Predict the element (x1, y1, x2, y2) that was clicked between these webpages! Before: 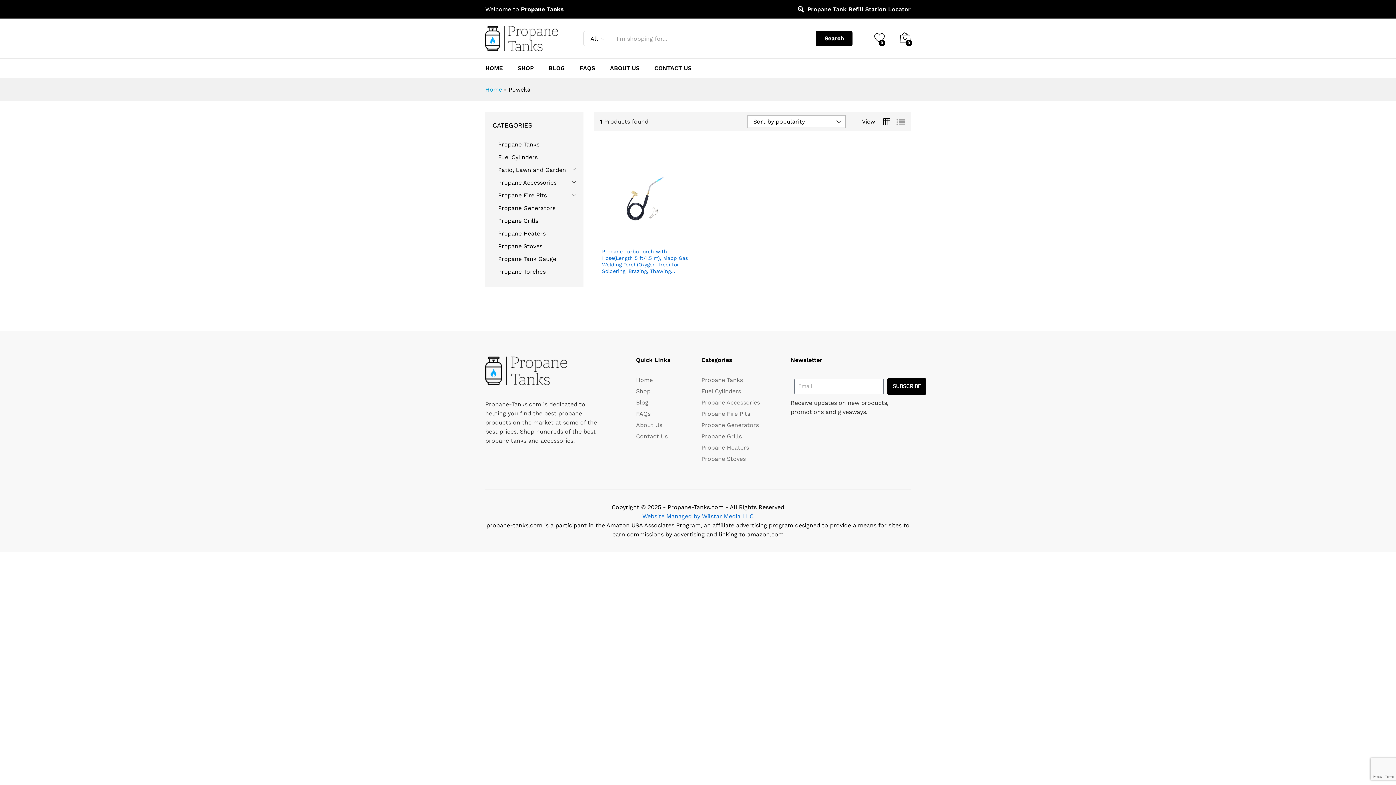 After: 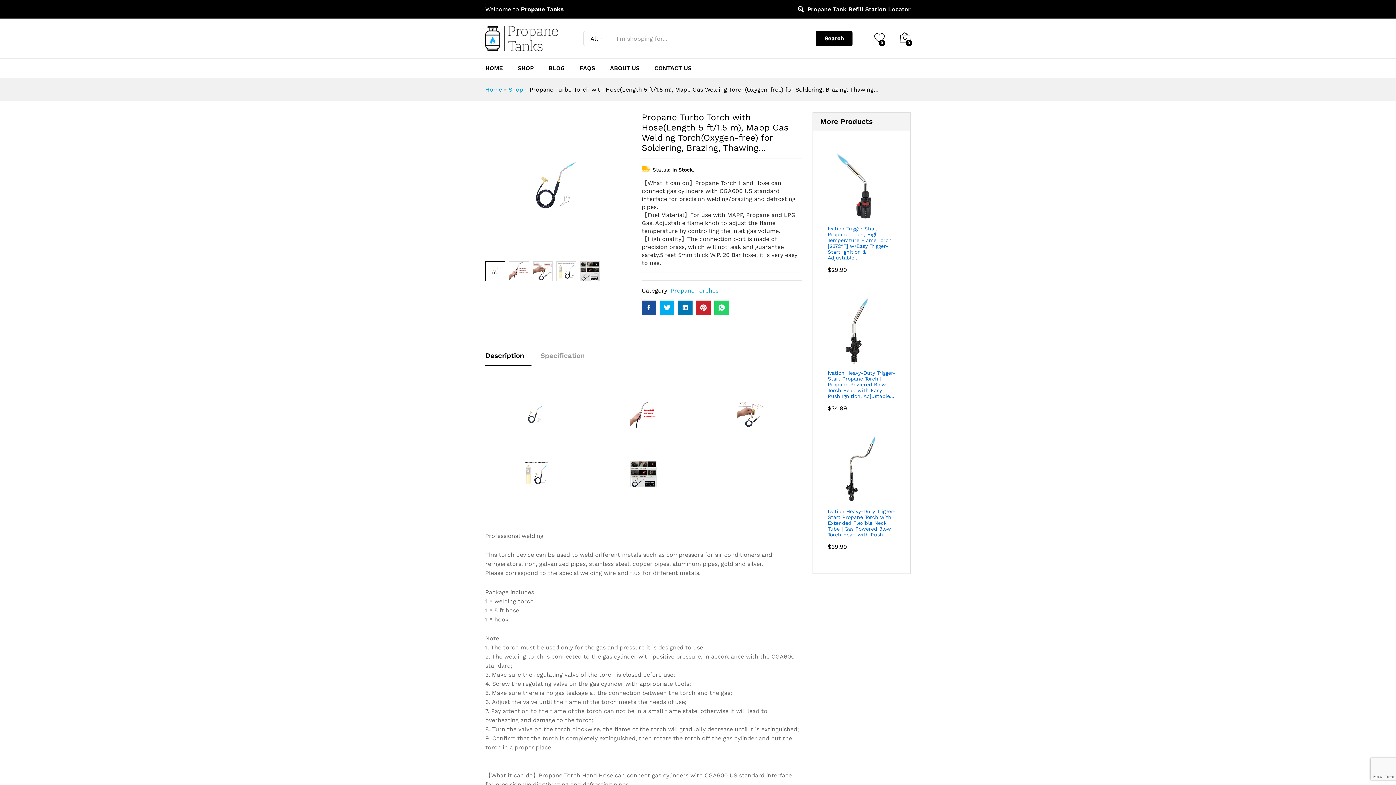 Action: bbox: (623, 233, 635, 245) label: Read more about “Propane Turbo Torch with Hose(Length 5 ft/1.5 m), Mapp Gas Welding Torch(Oxygen-free) for Soldering, Brazing, Thawing…”